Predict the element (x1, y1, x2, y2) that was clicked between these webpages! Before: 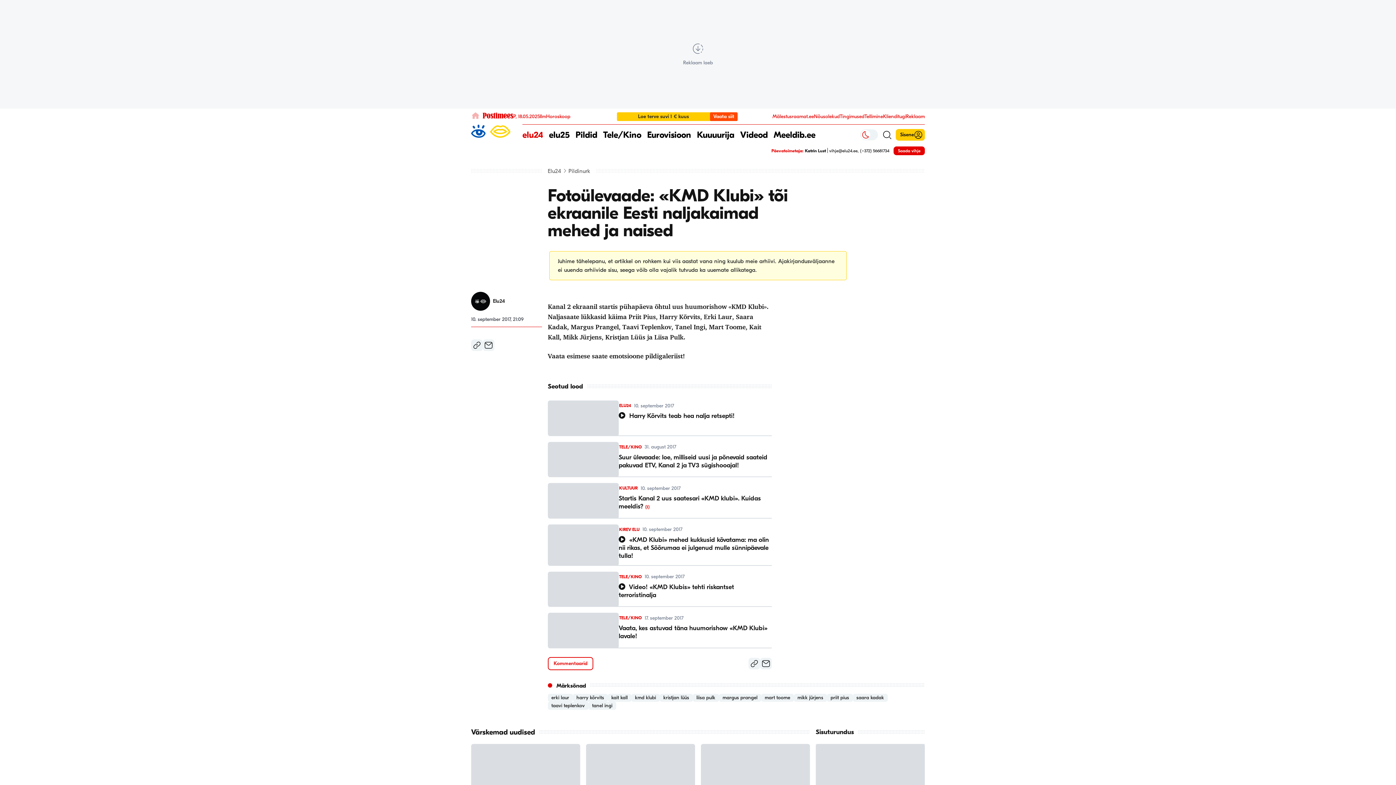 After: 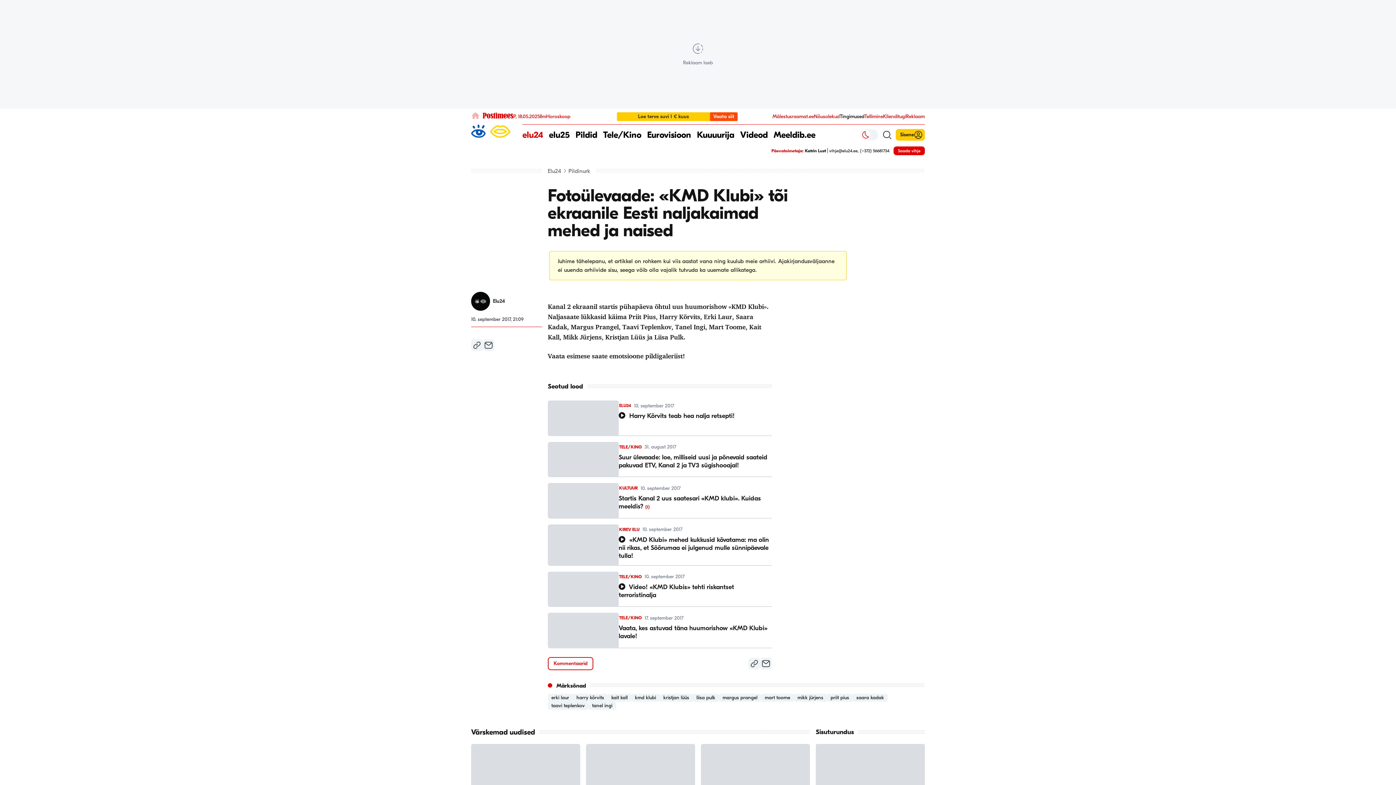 Action: label: Tingimused bbox: (840, 113, 864, 119)